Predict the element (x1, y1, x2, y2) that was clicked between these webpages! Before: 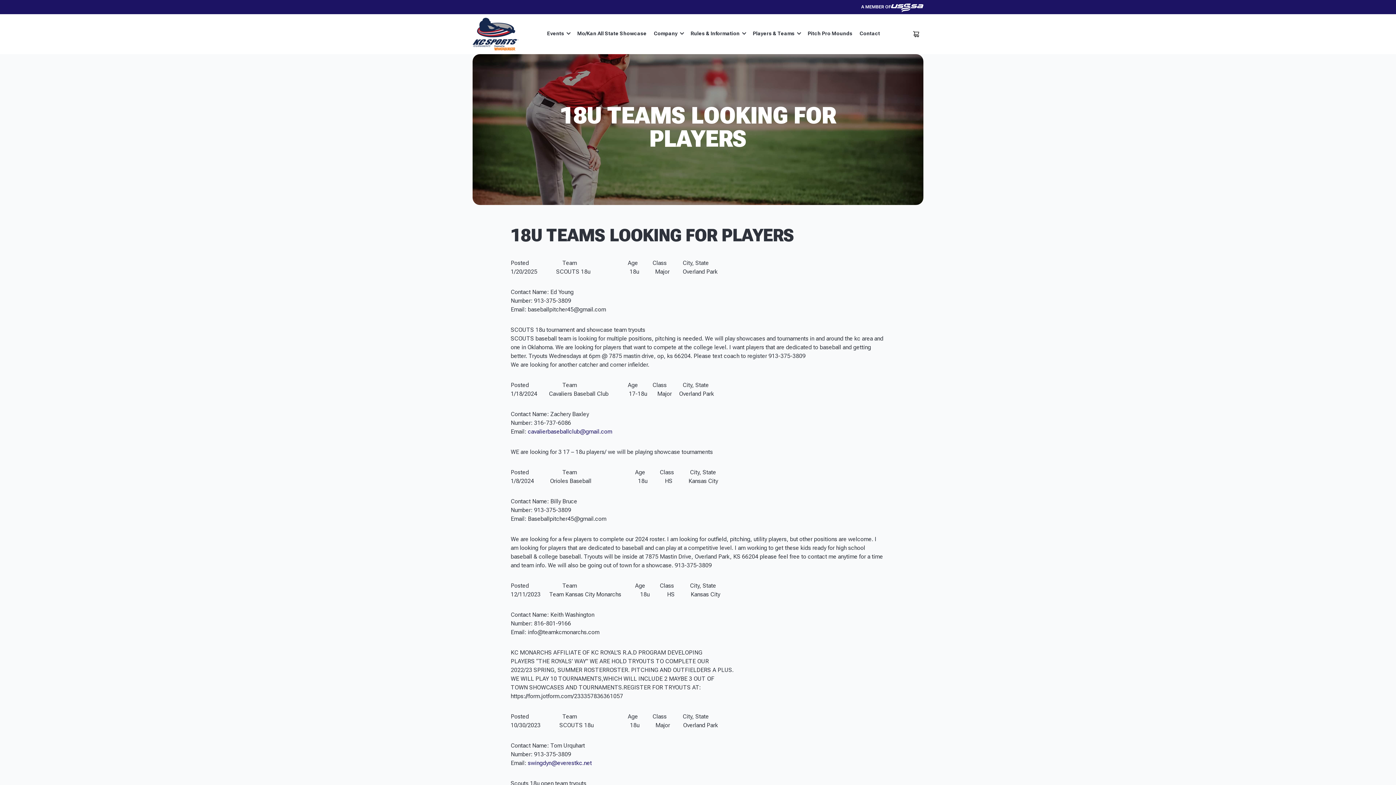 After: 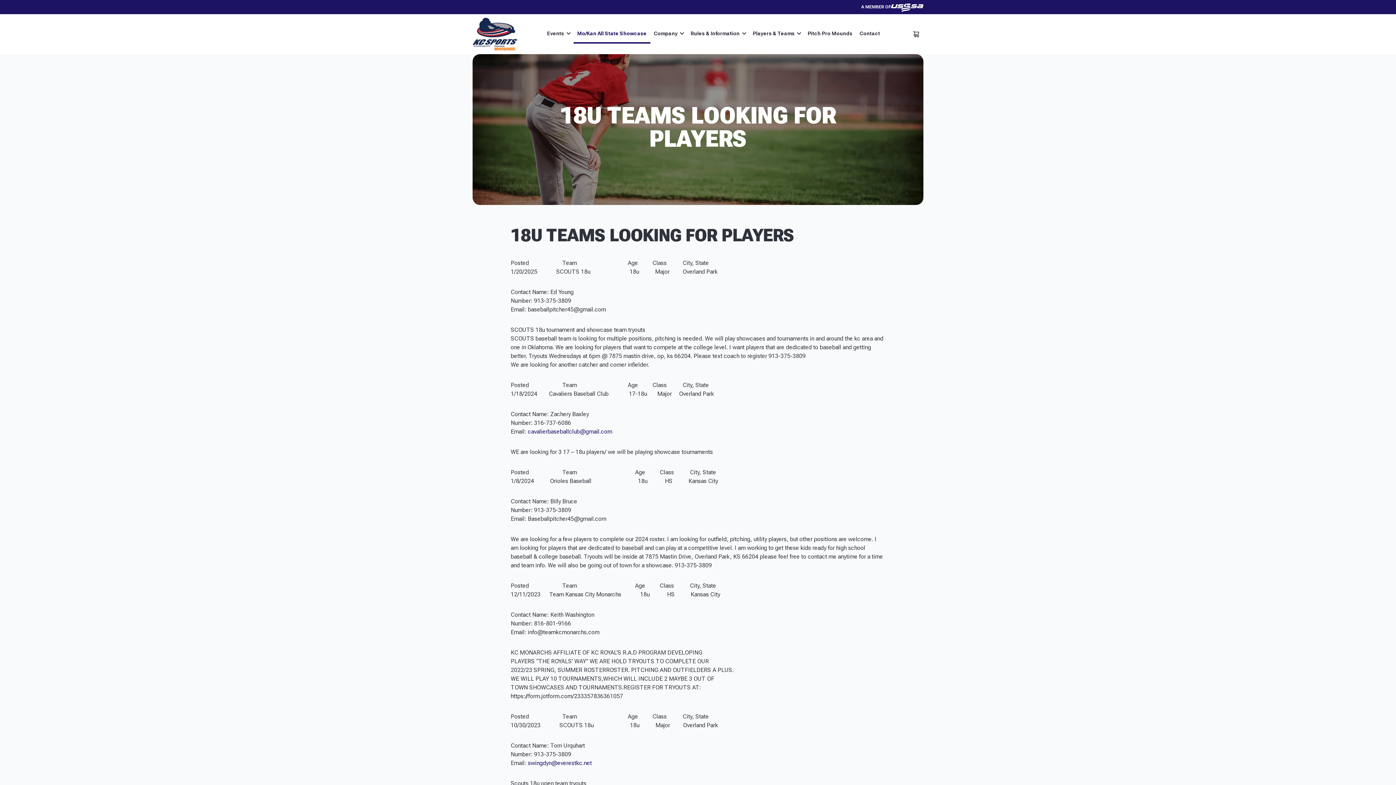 Action: label: Mo/Kan All State Showcase bbox: (573, 24, 650, 43)